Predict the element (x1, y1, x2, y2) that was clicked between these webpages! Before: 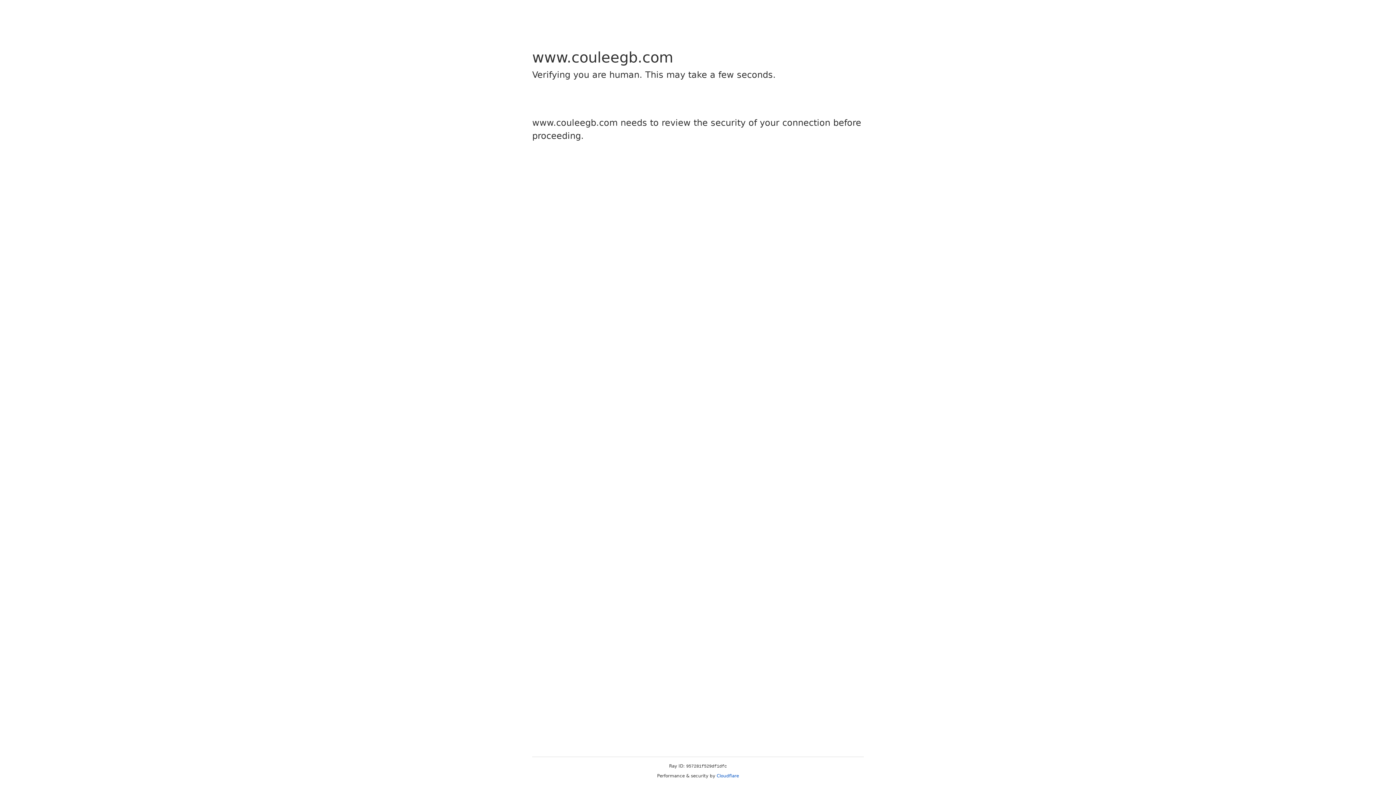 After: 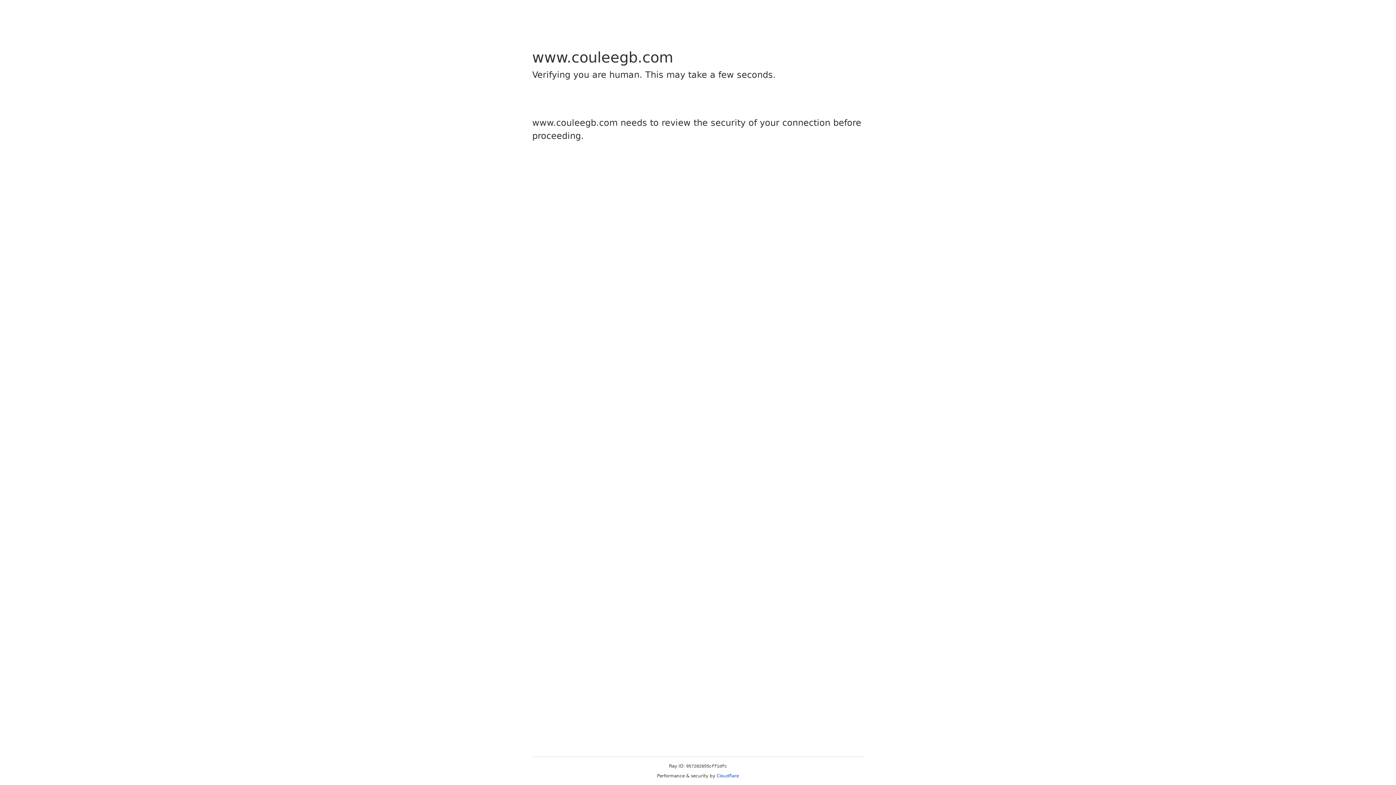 Action: bbox: (716, 773, 739, 778) label: Cloudflare